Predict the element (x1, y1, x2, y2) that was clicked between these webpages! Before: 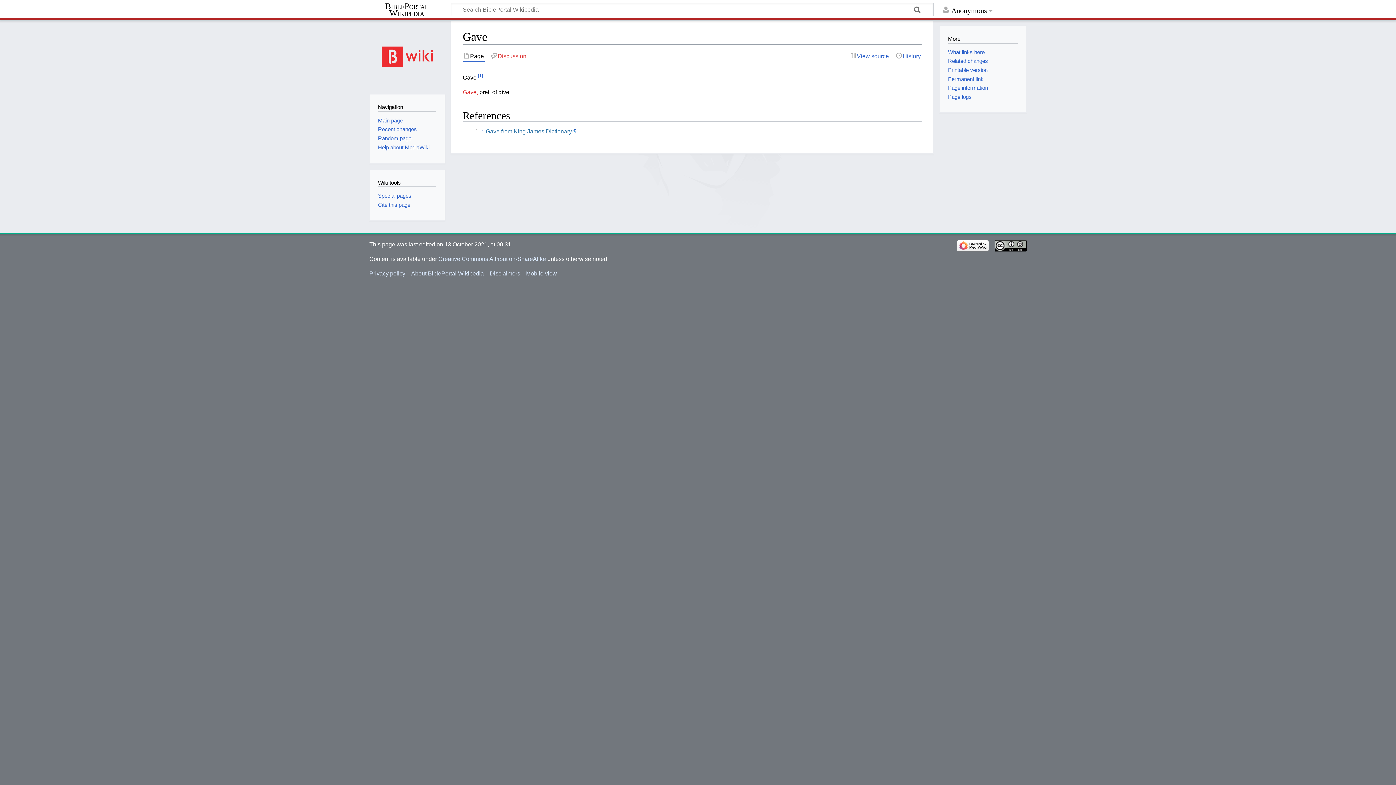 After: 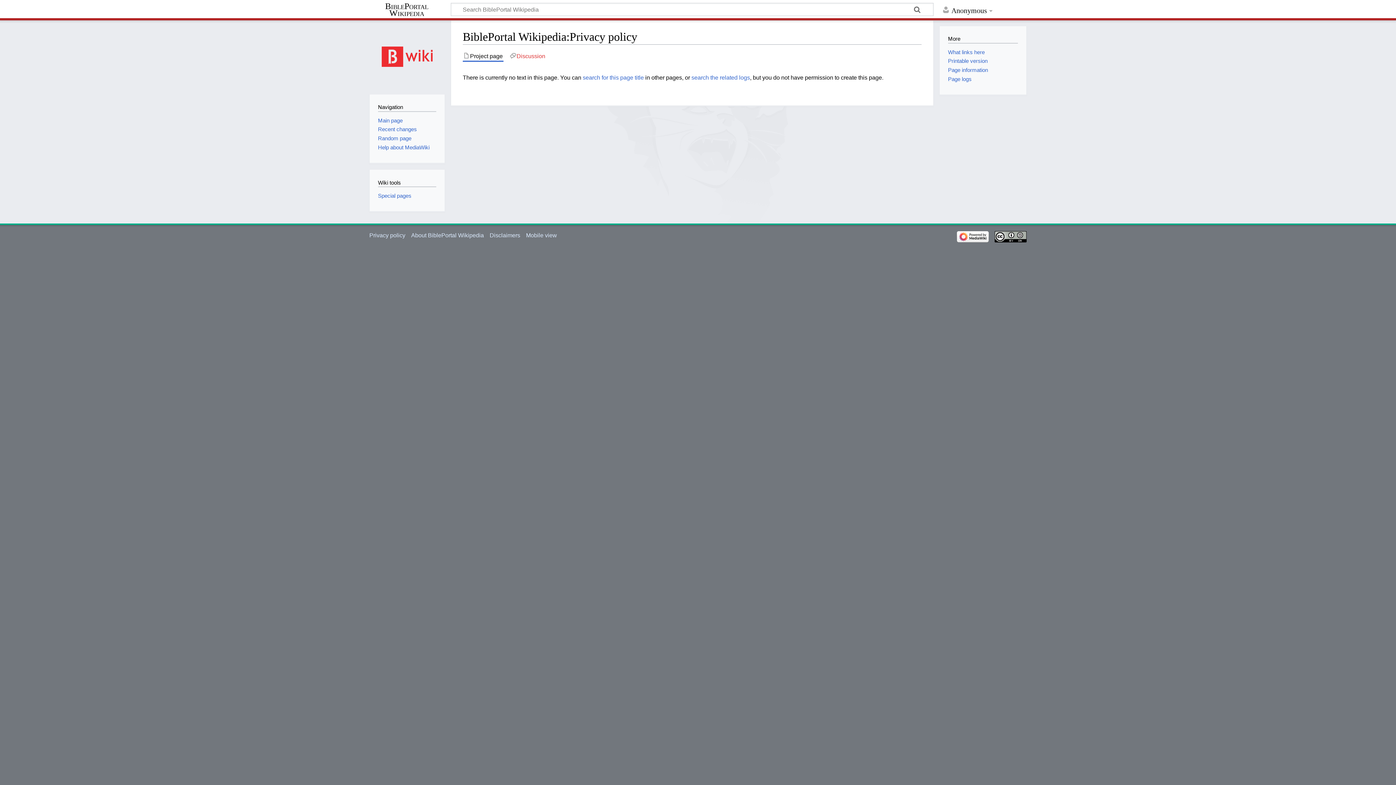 Action: bbox: (369, 270, 405, 276) label: Privacy policy